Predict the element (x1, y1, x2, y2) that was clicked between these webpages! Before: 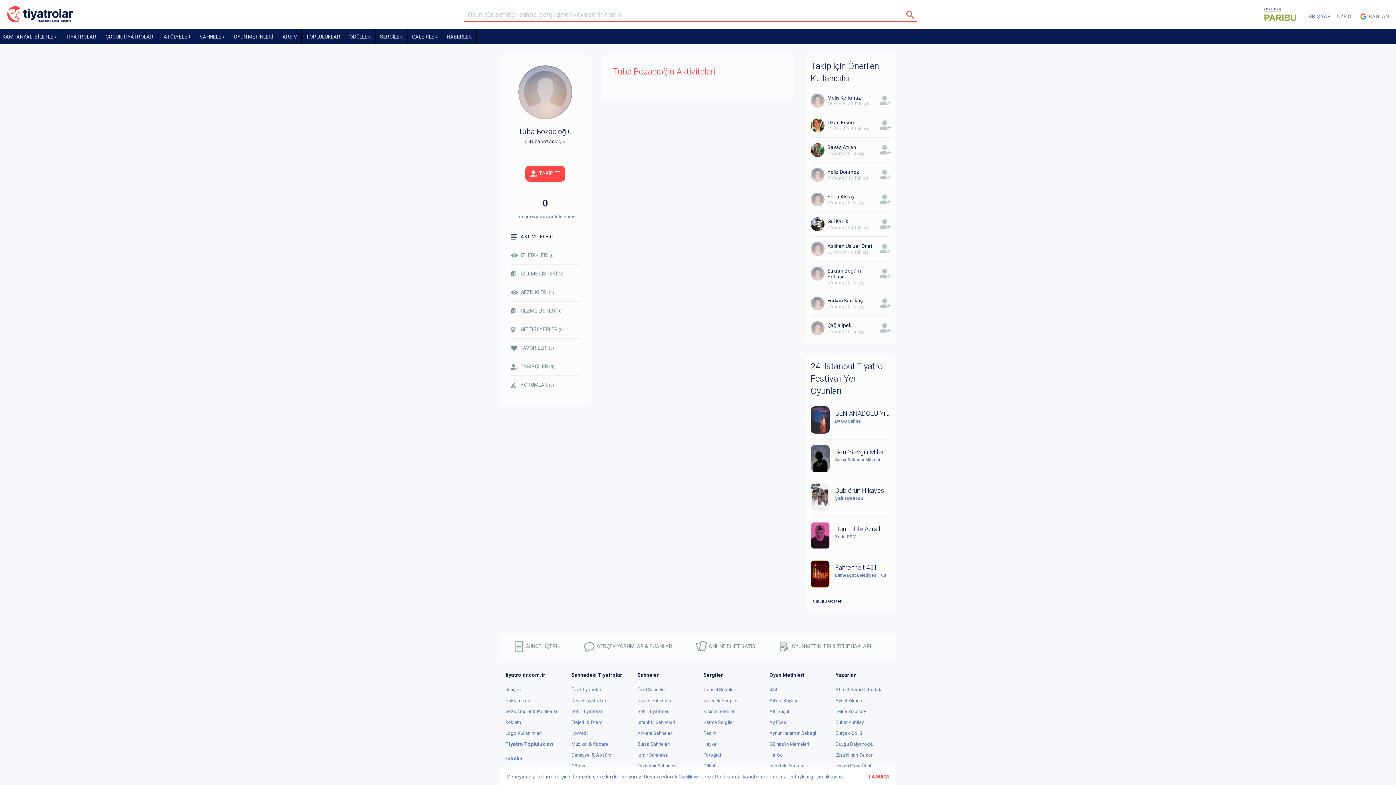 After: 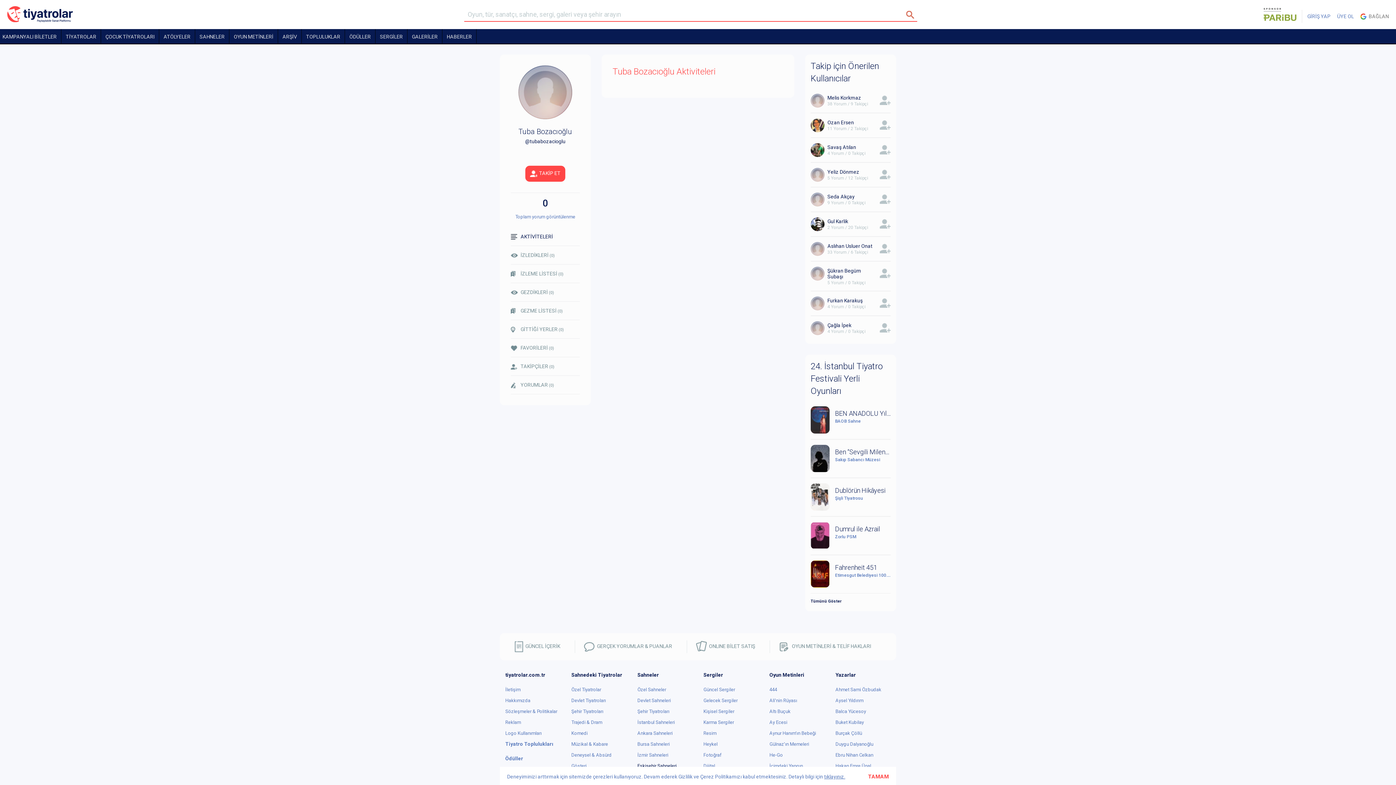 Action: label: Eskişehir Sahneleri bbox: (637, 763, 676, 769)